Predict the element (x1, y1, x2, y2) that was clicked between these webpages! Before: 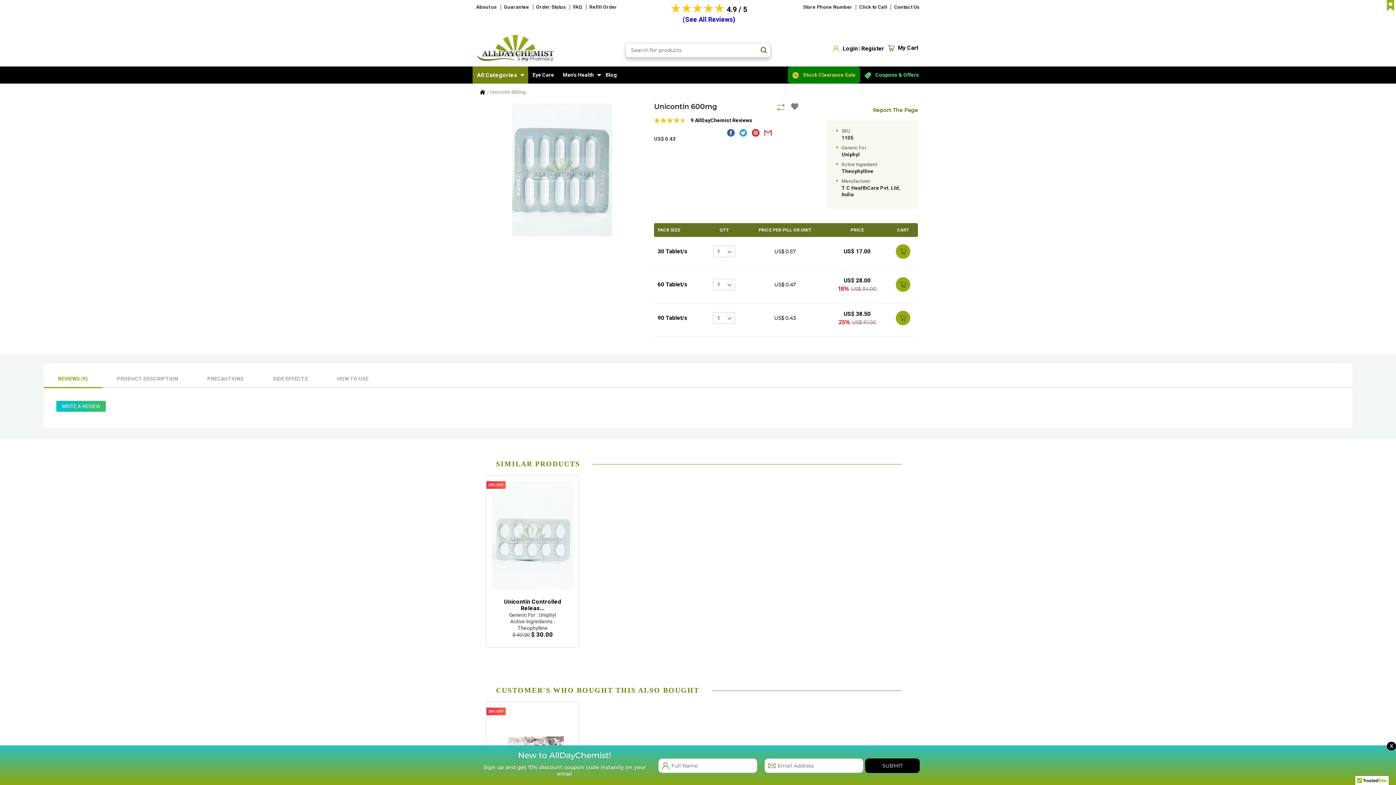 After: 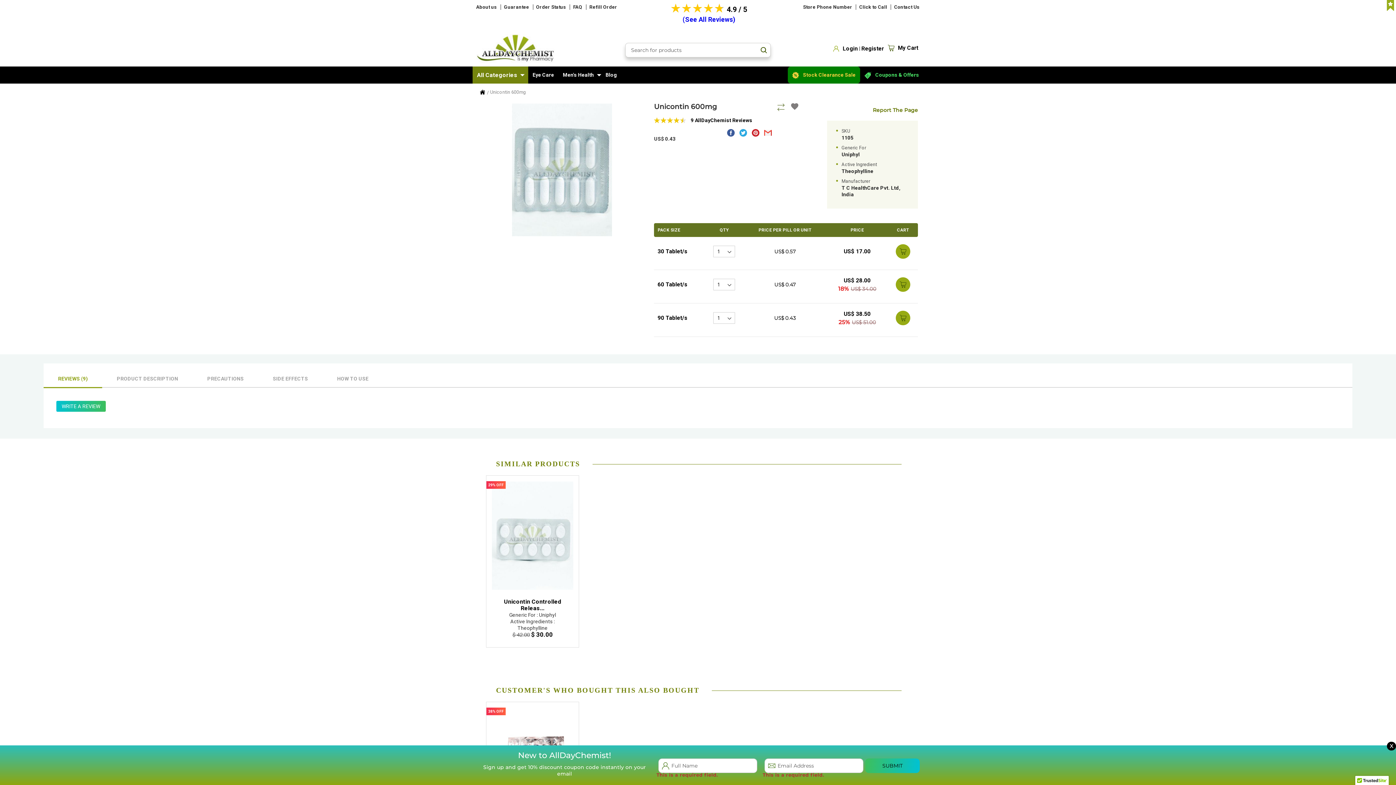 Action: label: SUBMIT bbox: (865, 758, 919, 773)